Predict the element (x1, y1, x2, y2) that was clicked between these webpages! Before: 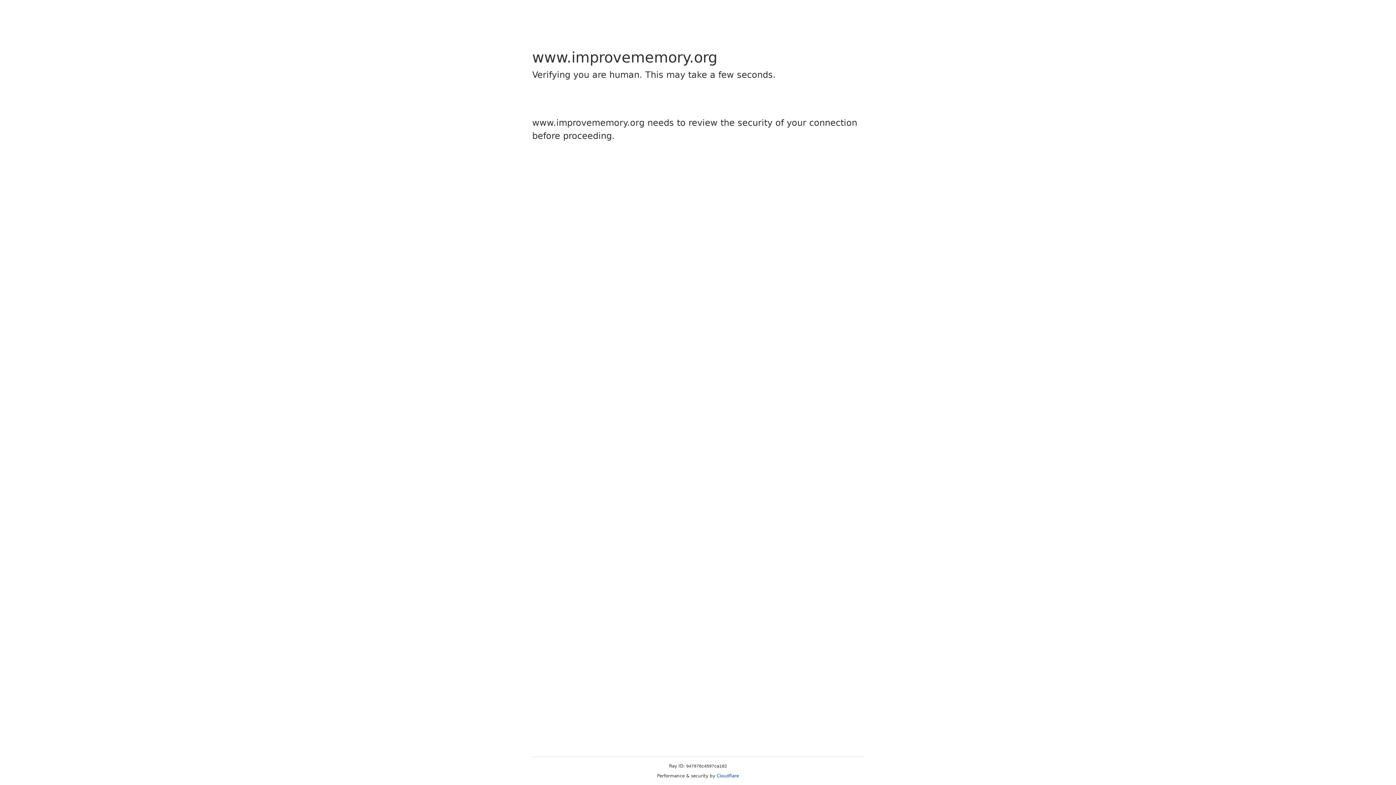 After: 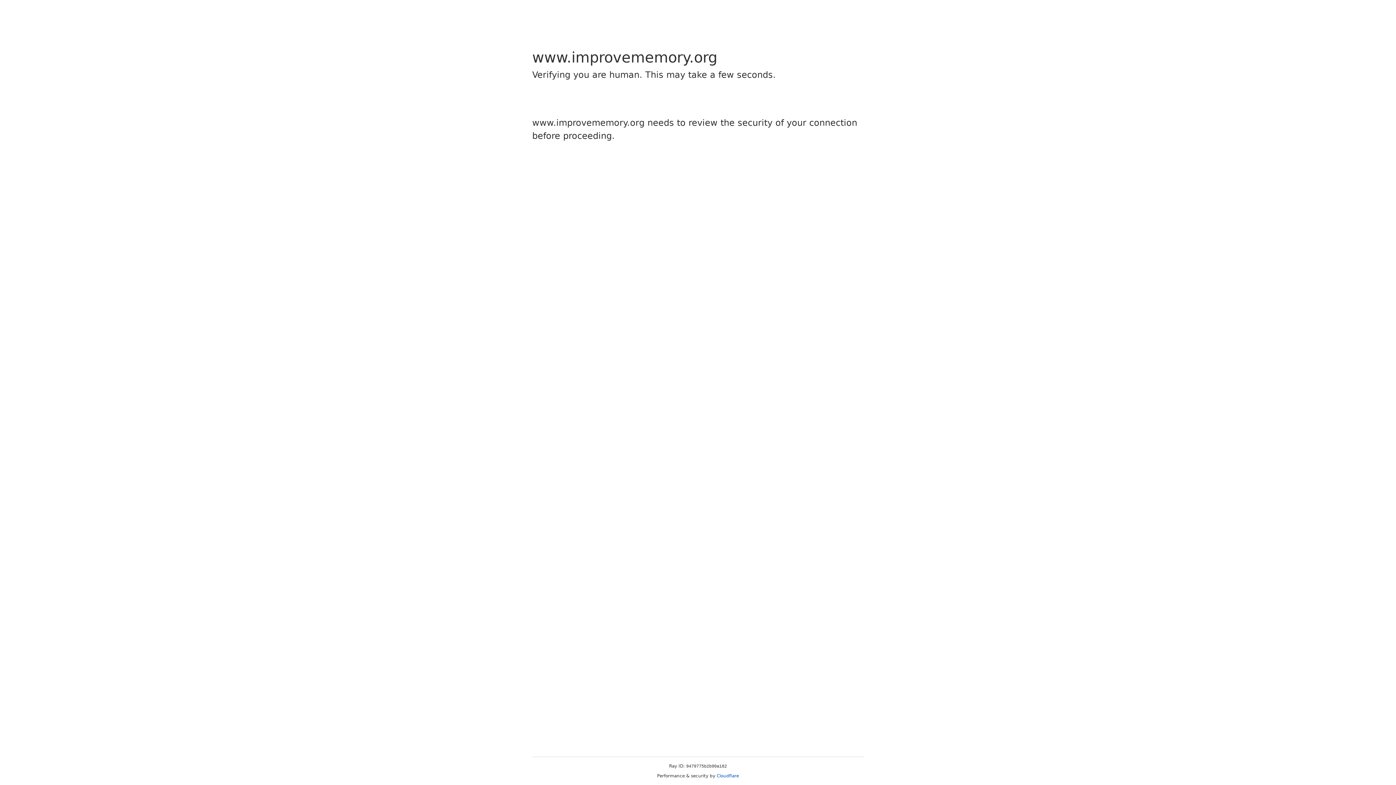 Action: bbox: (716, 773, 739, 778) label: Cloudflare